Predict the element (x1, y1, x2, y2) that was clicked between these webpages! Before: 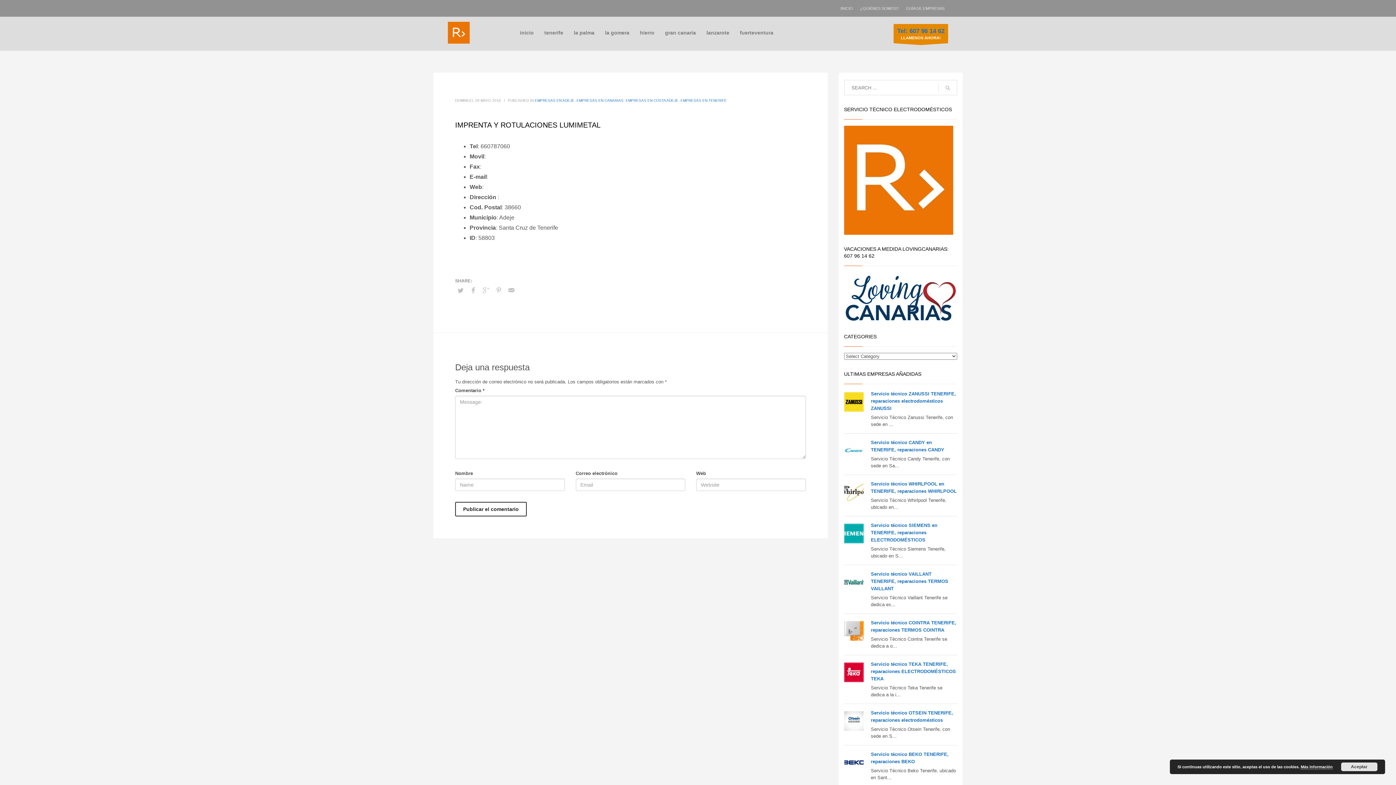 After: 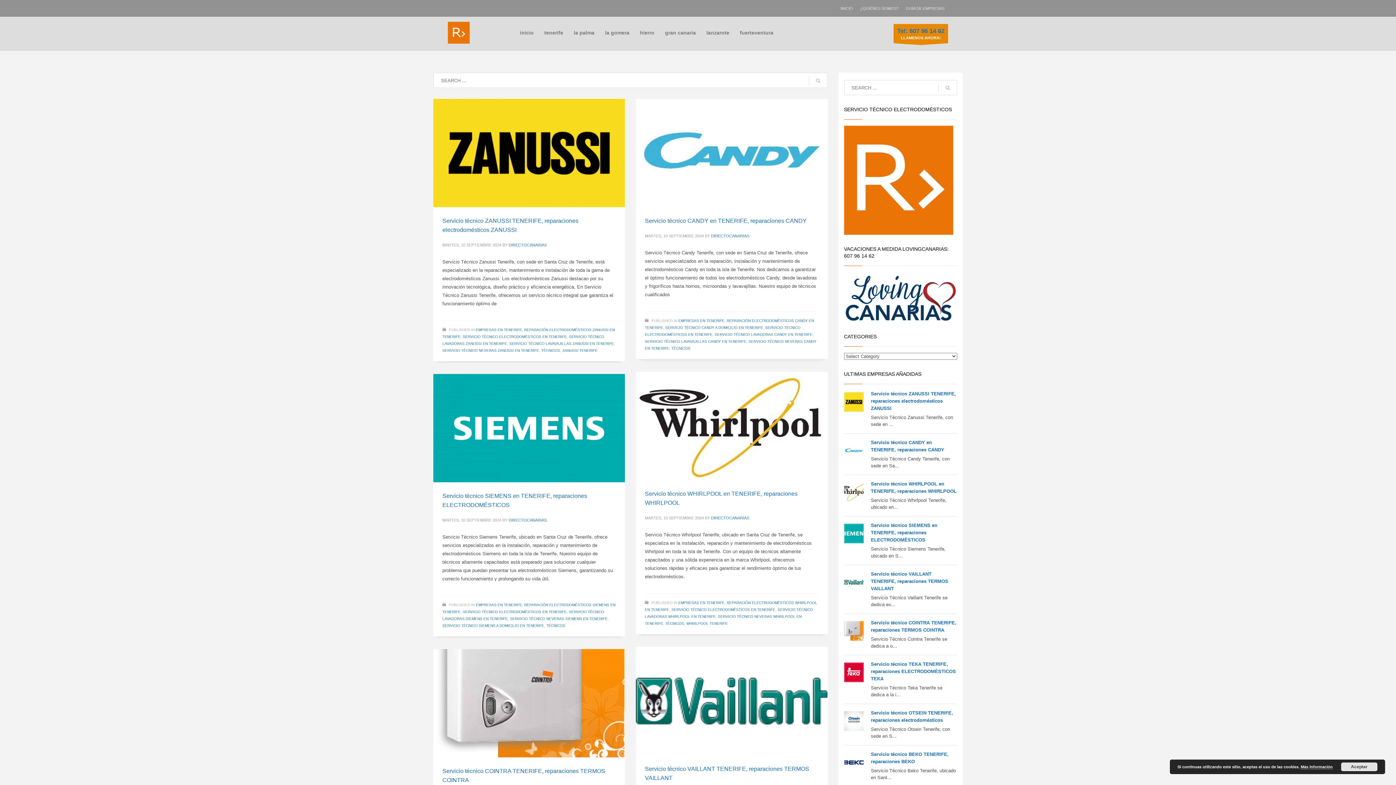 Action: bbox: (938, 80, 957, 95)